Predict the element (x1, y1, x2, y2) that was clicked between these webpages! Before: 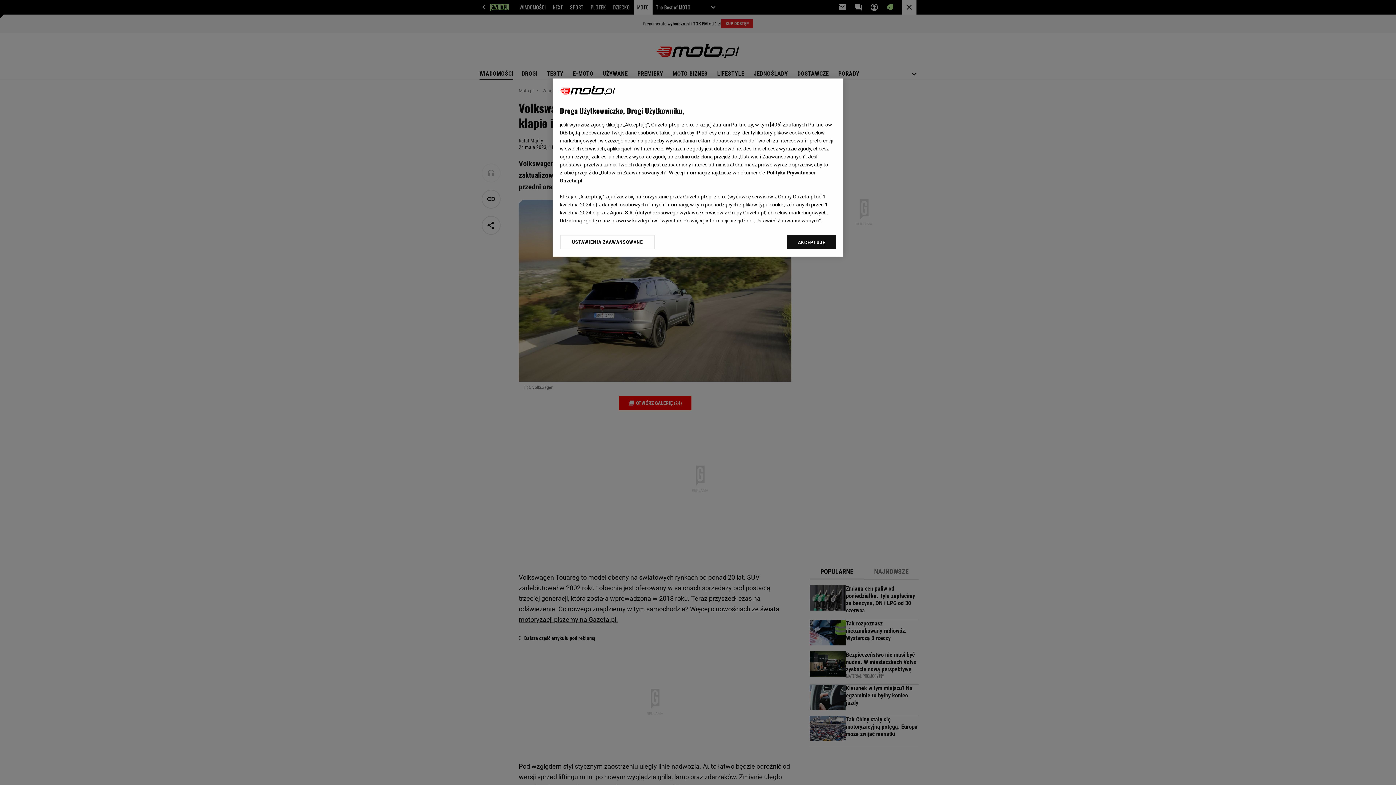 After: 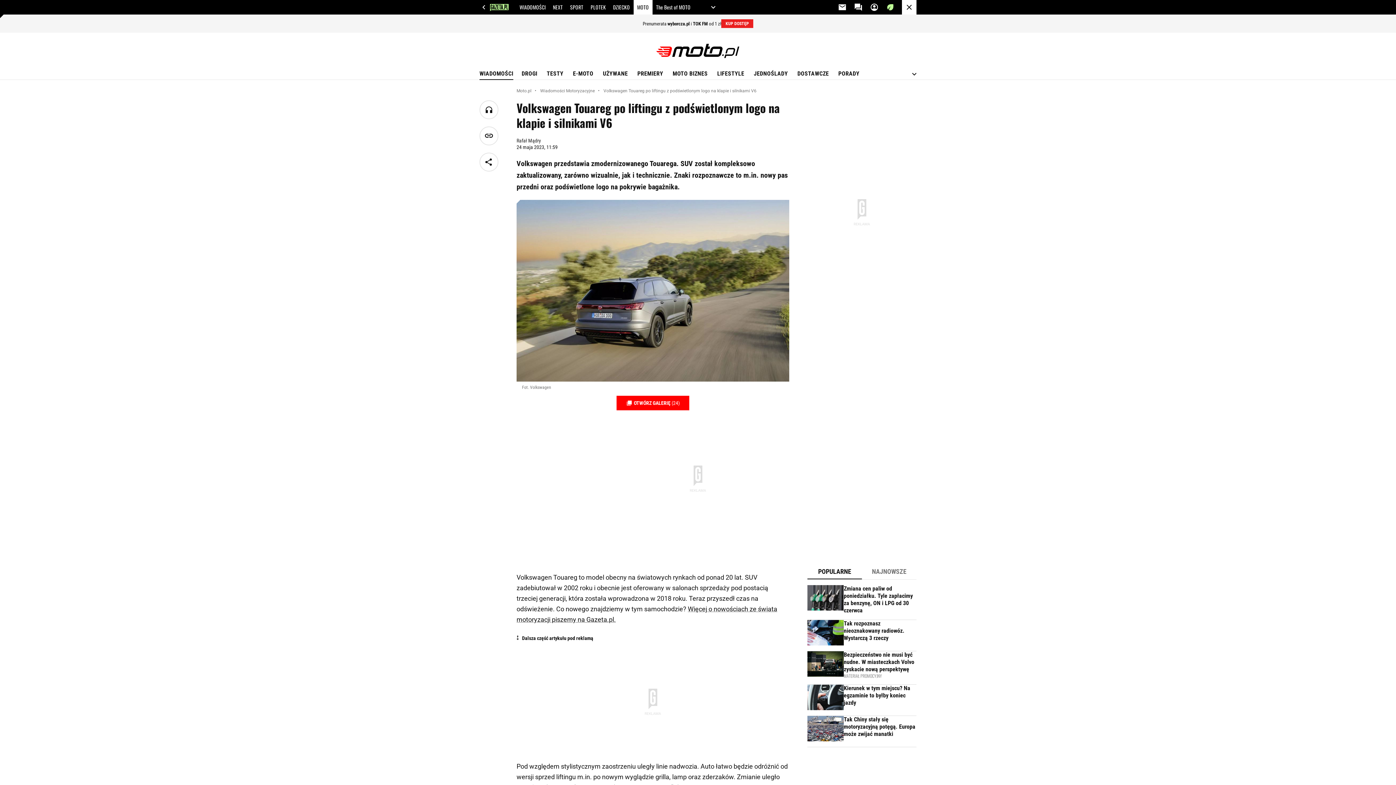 Action: label: AKCEPTUJĘ bbox: (787, 234, 836, 249)